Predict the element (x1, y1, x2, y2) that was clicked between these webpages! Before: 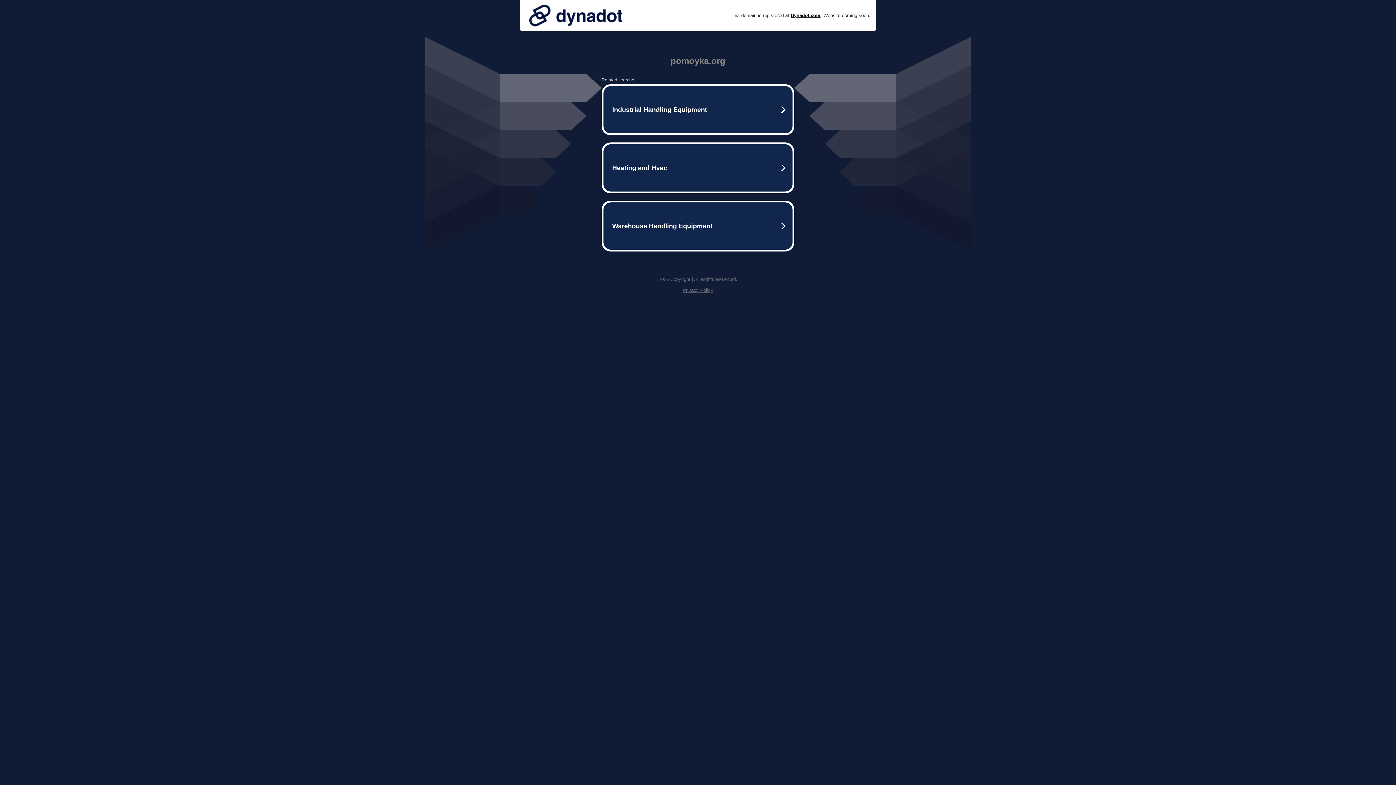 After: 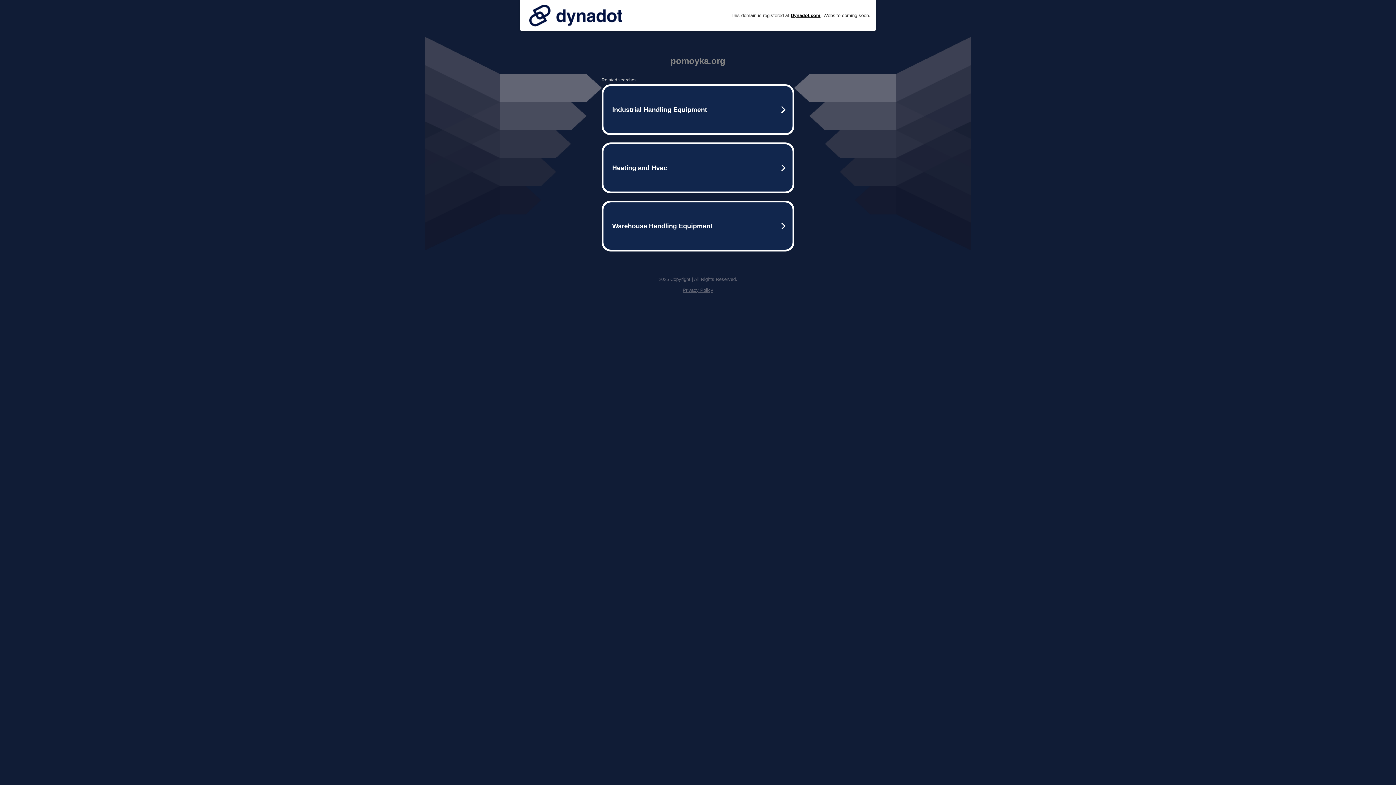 Action: label: Privacy Policy bbox: (682, 287, 713, 293)